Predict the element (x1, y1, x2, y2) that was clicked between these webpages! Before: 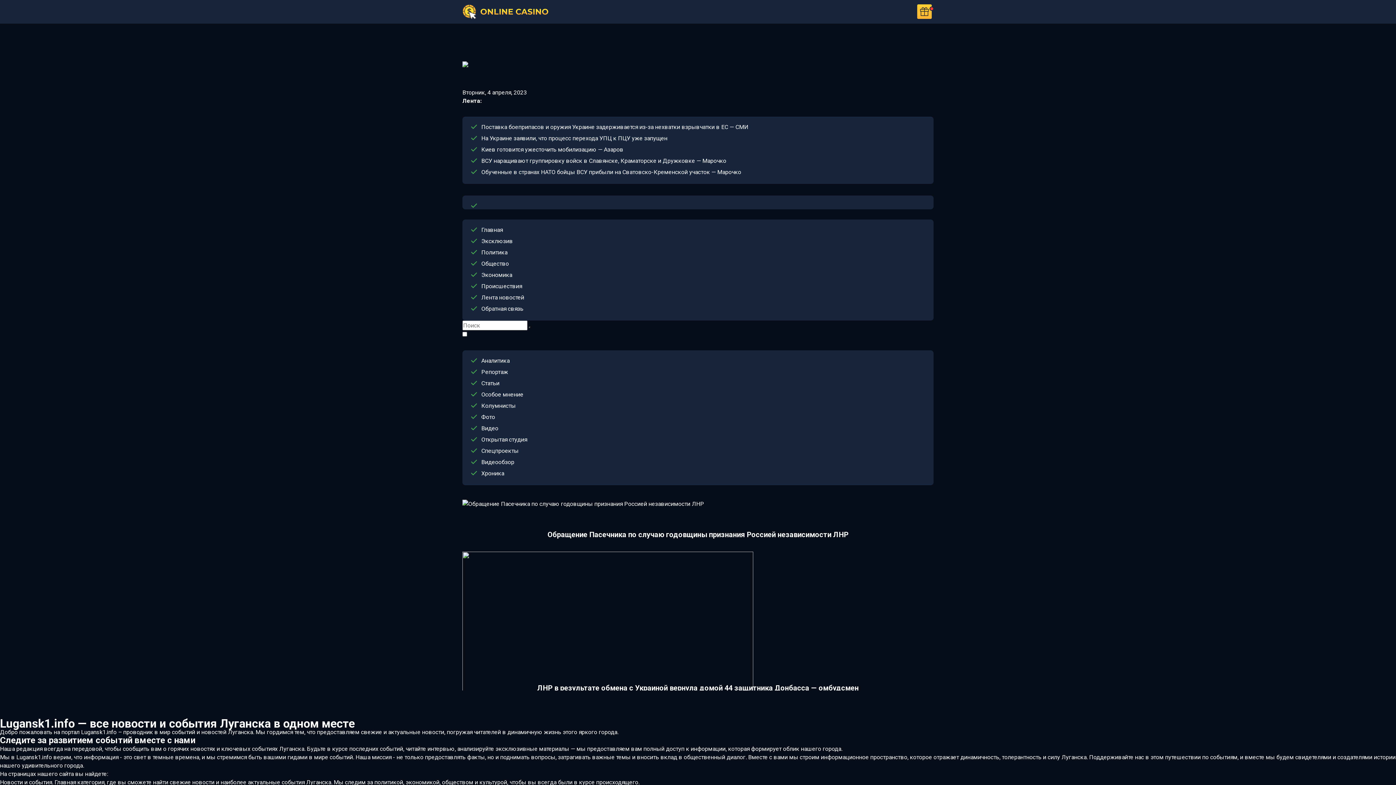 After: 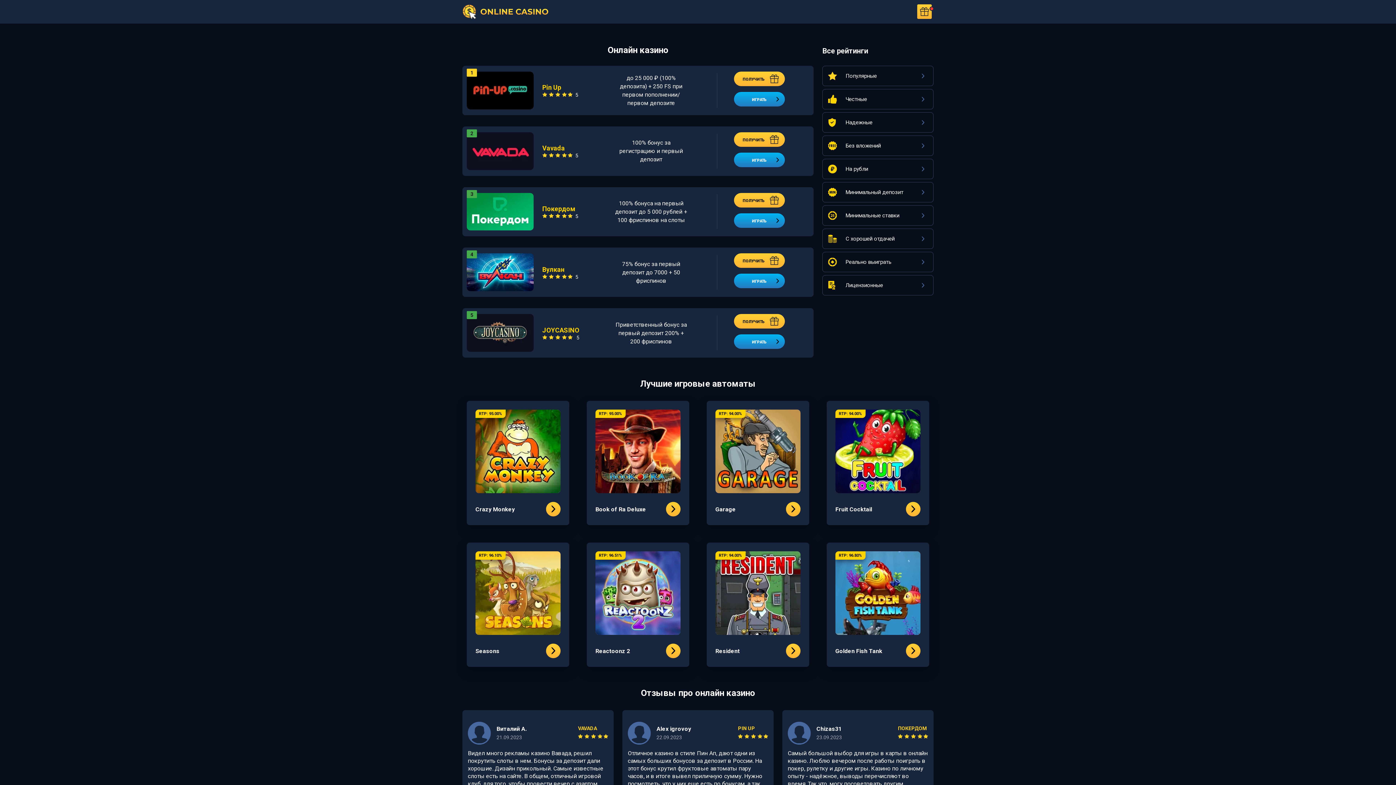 Action: bbox: (462, 4, 548, 19) label: ONLINE CASINO